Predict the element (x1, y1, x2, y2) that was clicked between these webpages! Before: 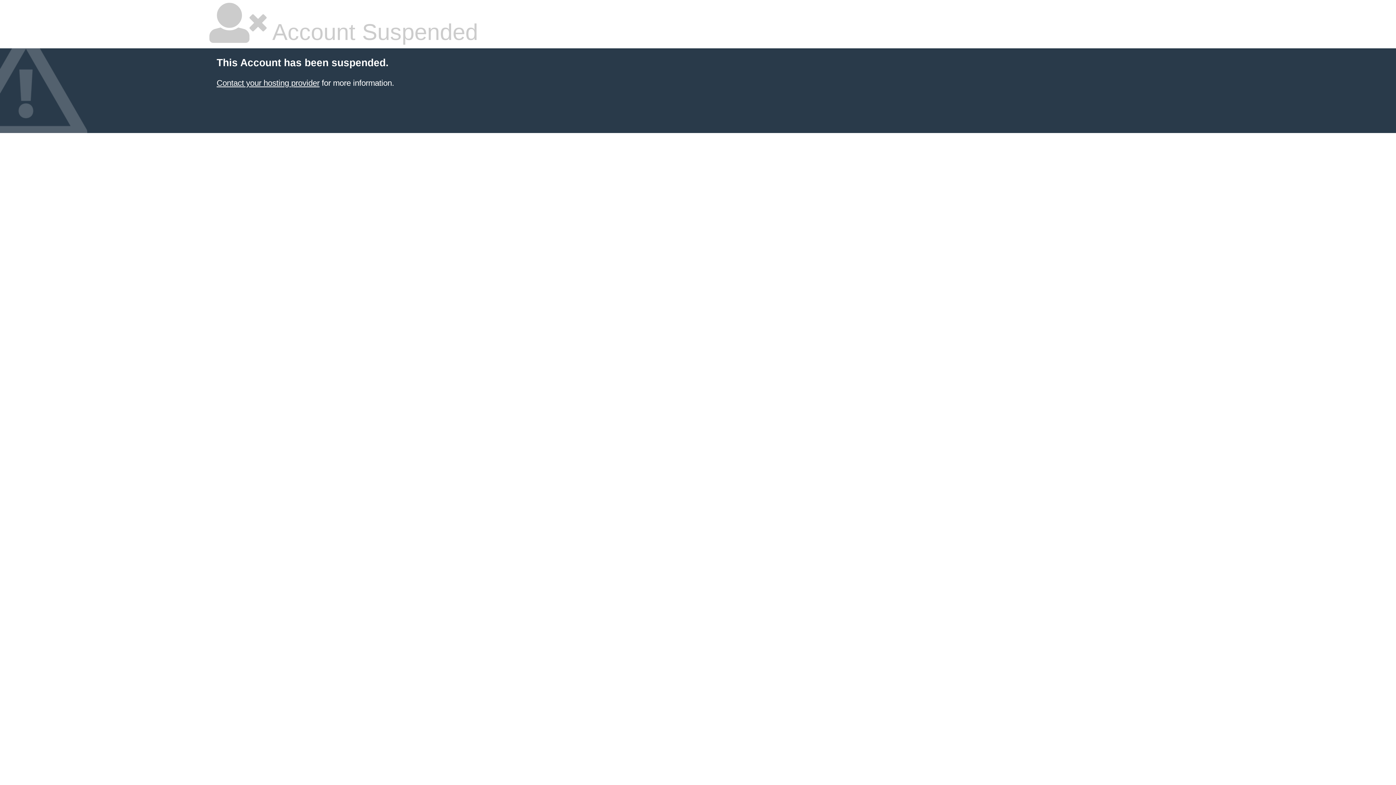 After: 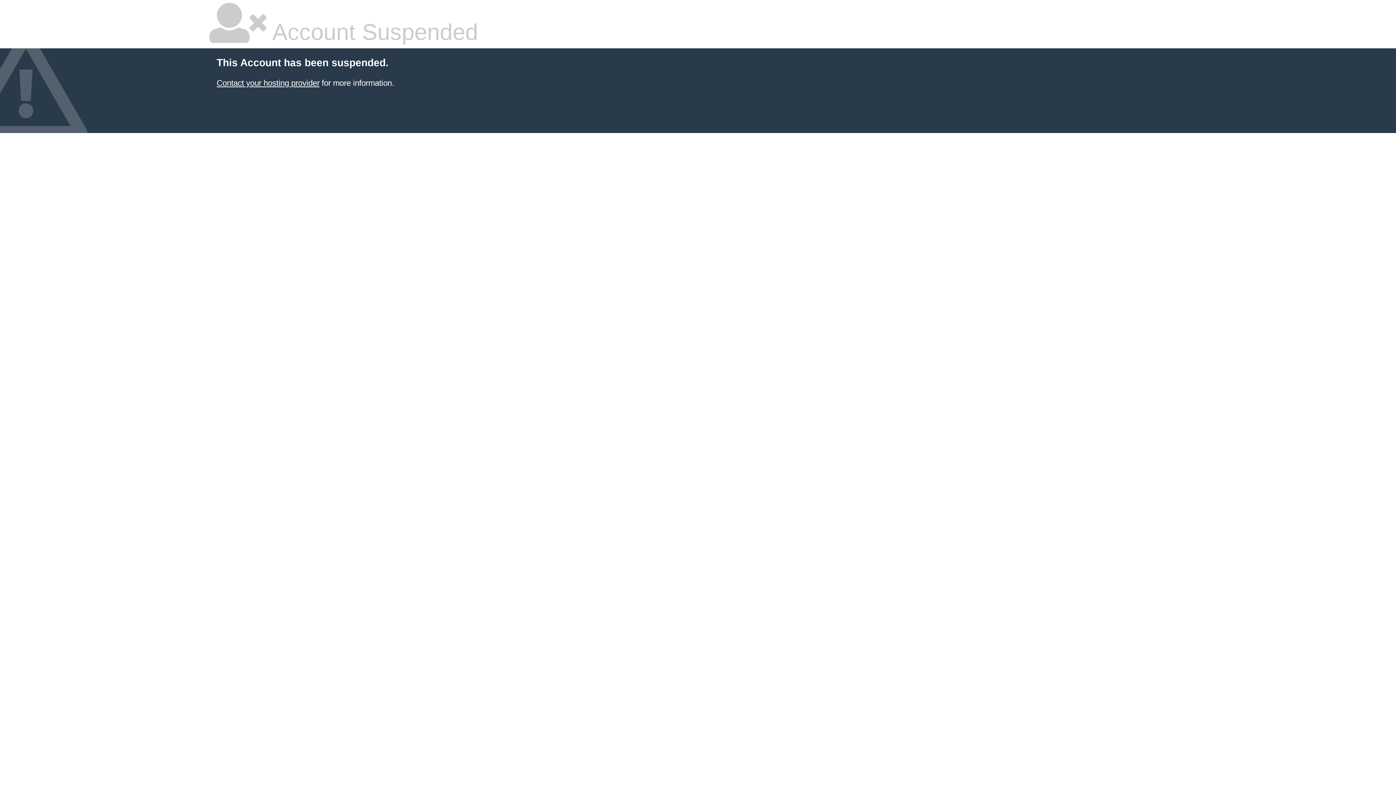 Action: bbox: (216, 78, 319, 87) label: Contact your hosting provider